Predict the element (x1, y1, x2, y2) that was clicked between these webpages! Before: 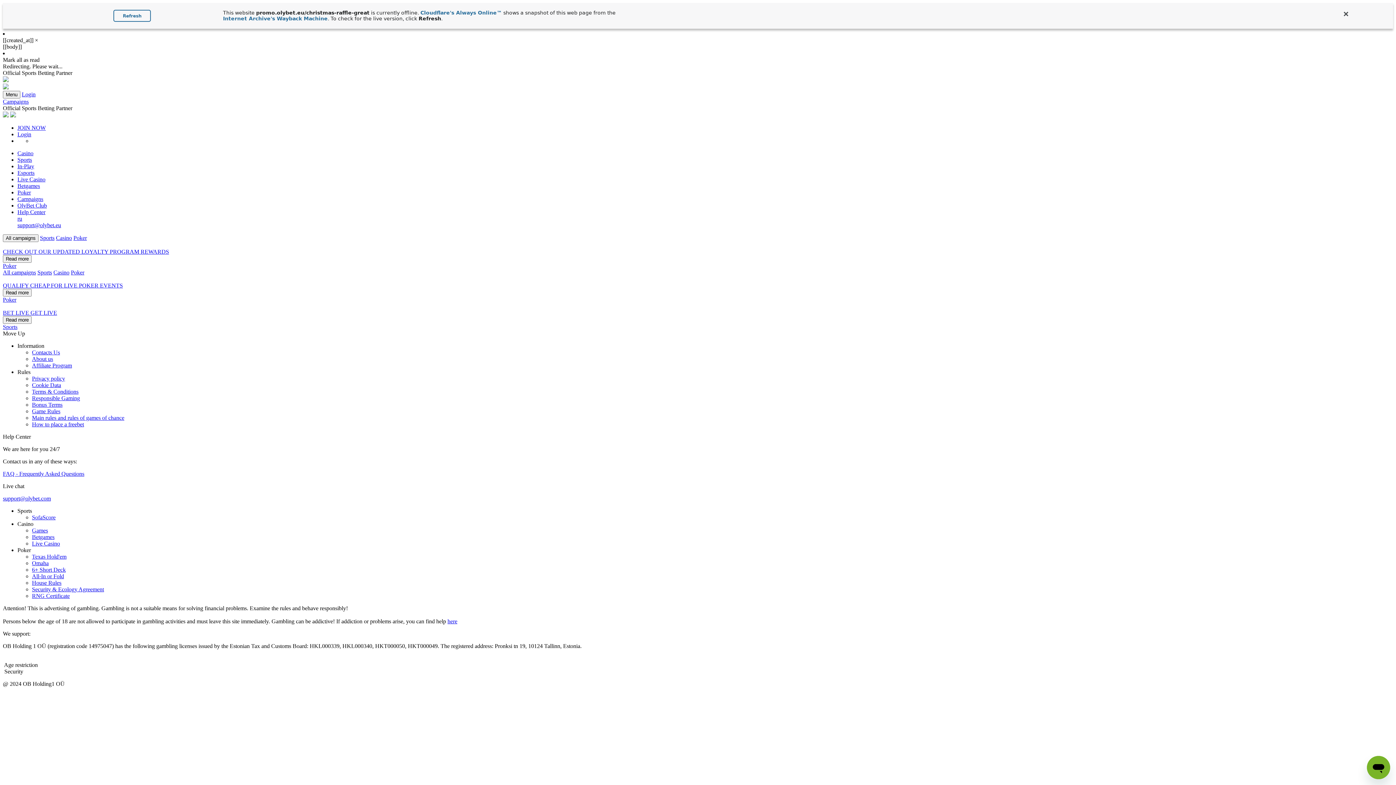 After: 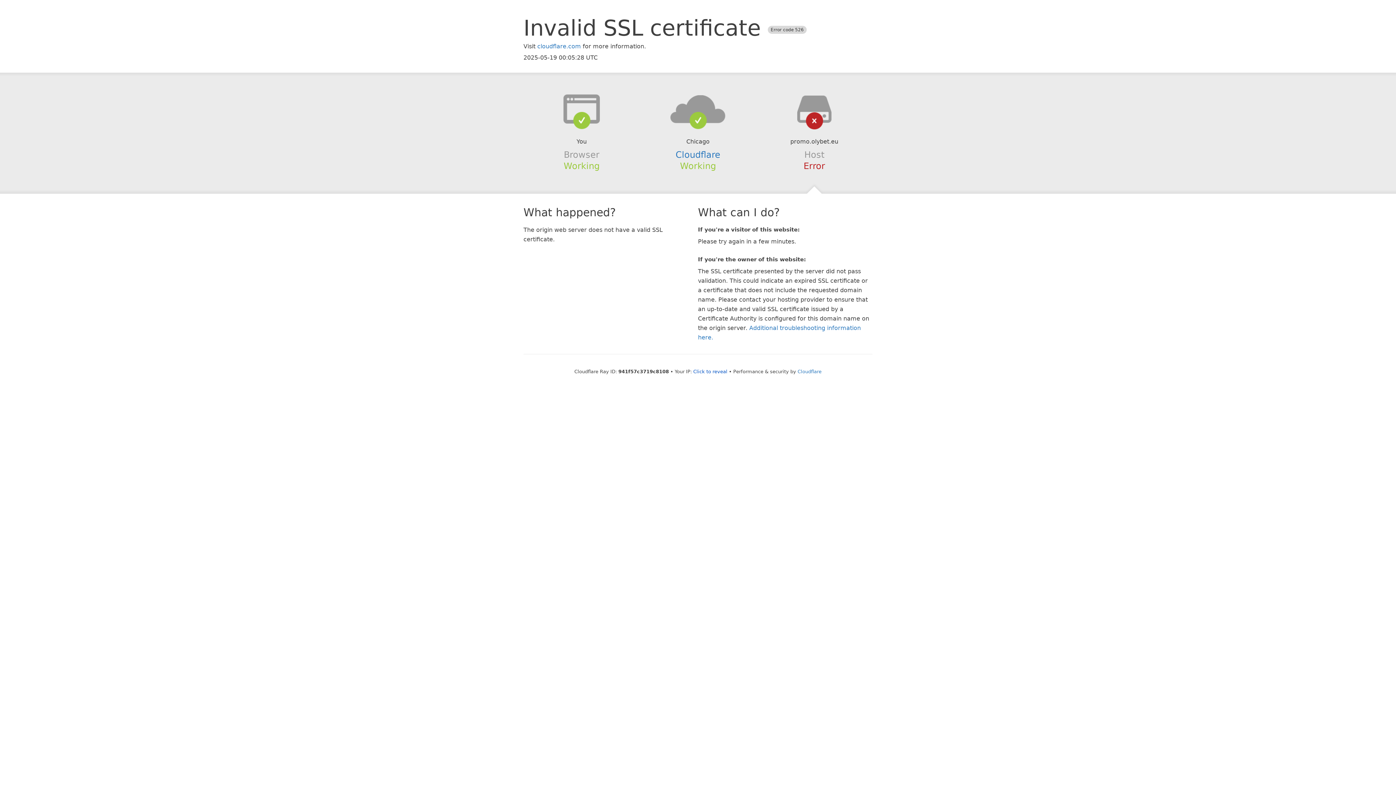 Action: bbox: (32, 375, 65, 381) label: Privacy policy